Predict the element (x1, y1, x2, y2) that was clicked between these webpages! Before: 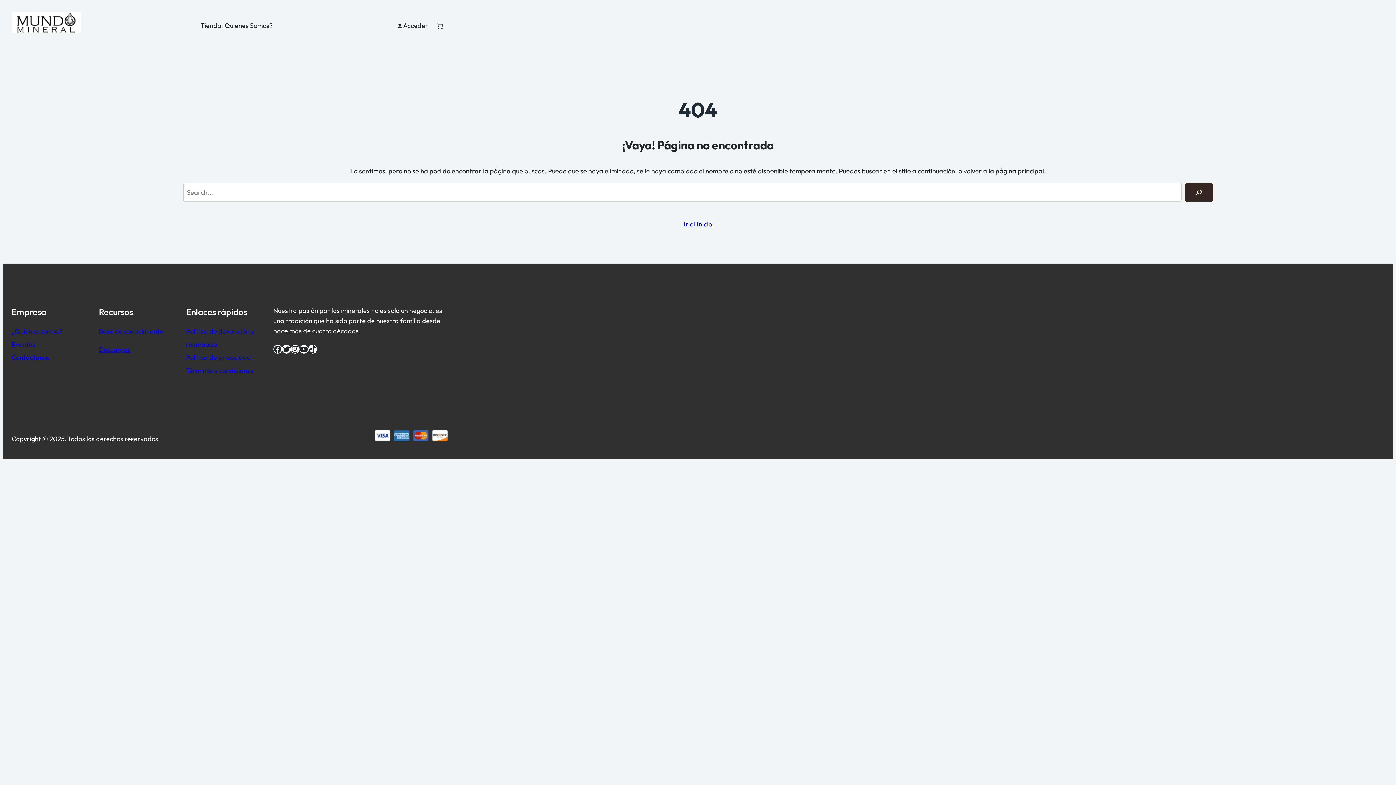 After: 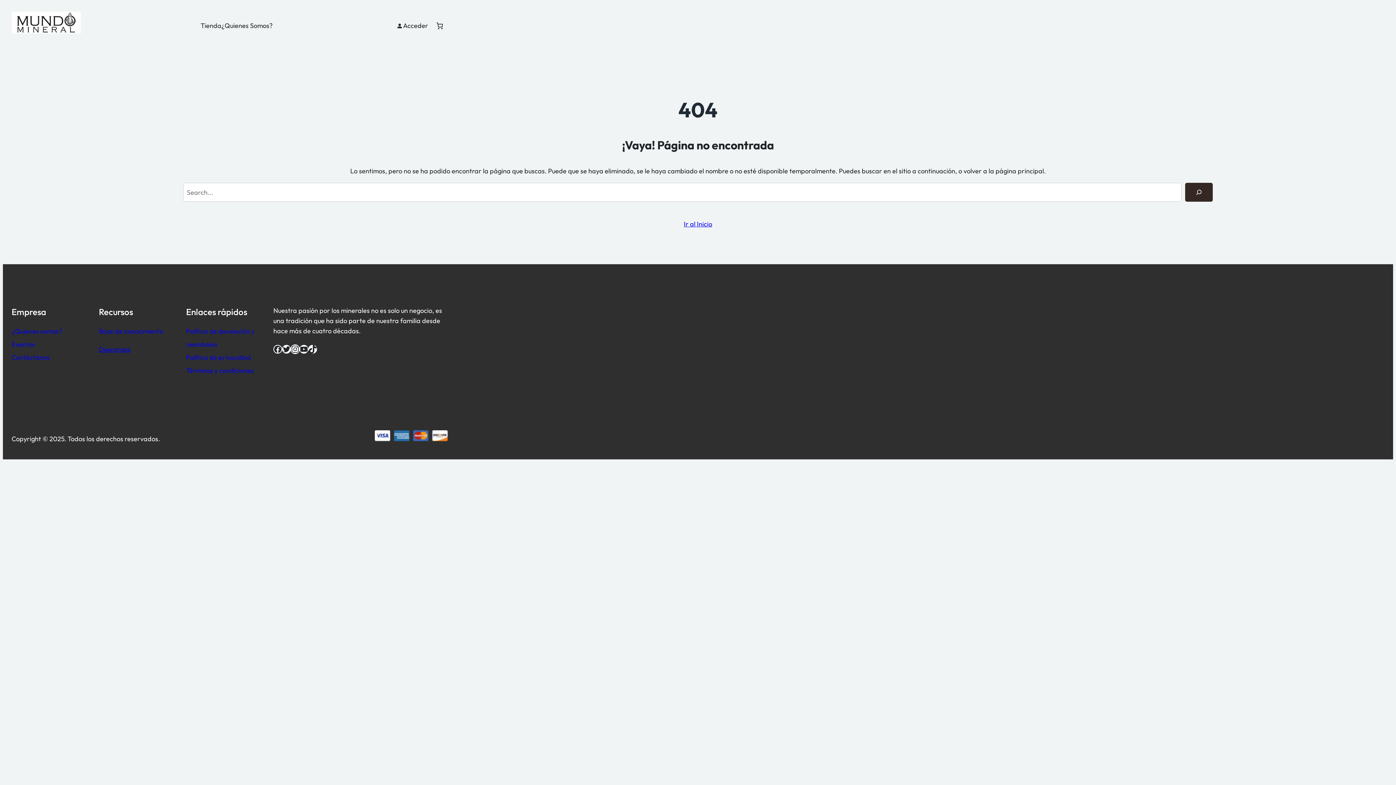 Action: bbox: (290, 345, 299, 353) label: Instagram